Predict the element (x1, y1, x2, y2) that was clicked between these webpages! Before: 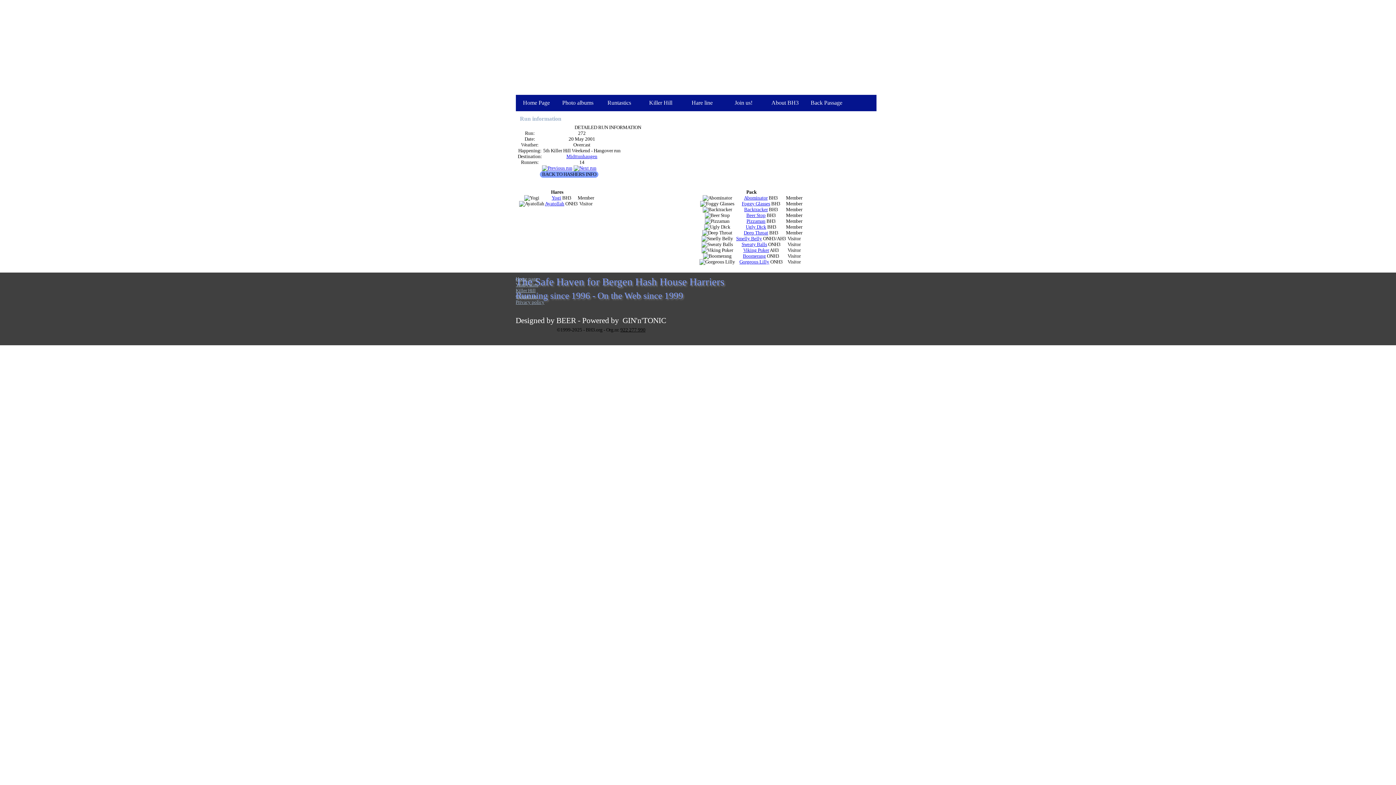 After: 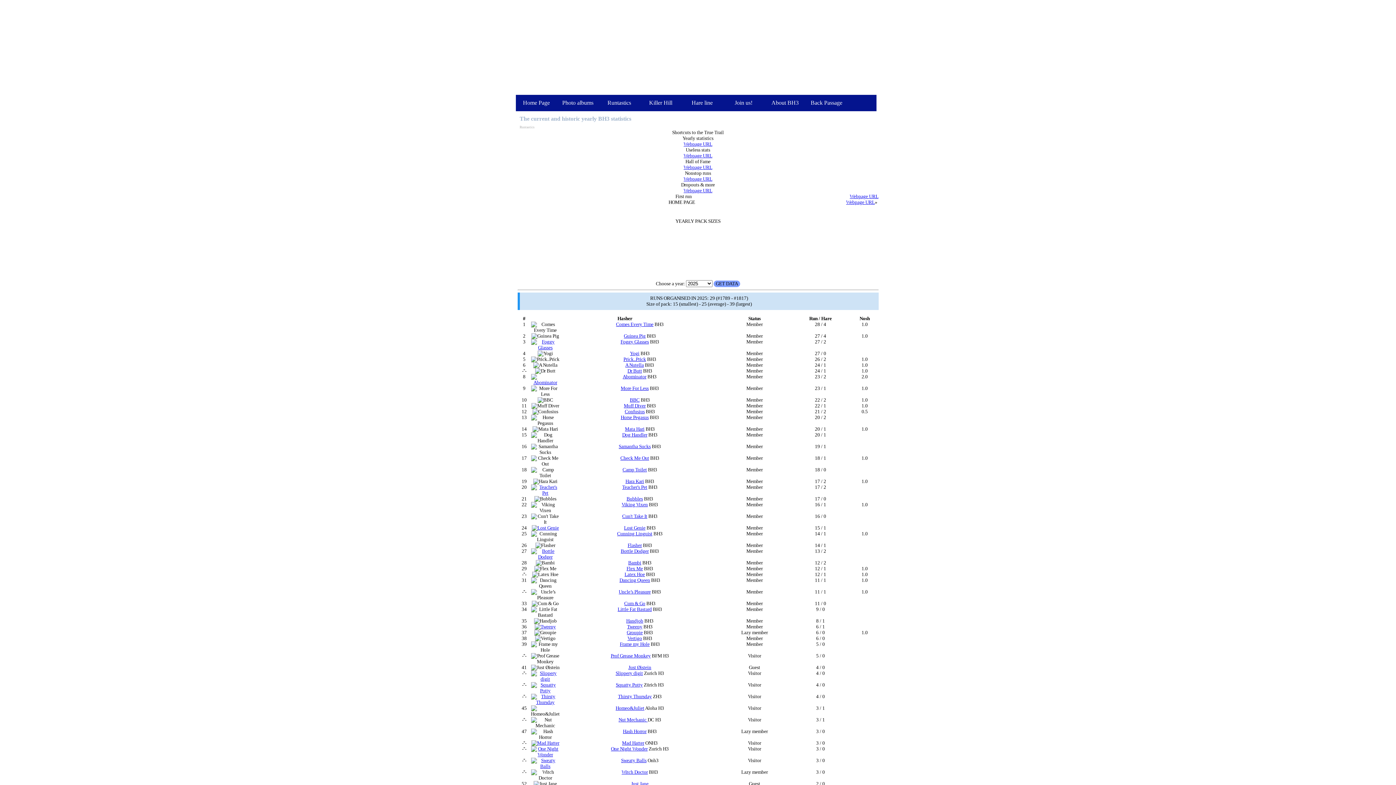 Action: label: Yearly stats bbox: (515, 282, 538, 287)